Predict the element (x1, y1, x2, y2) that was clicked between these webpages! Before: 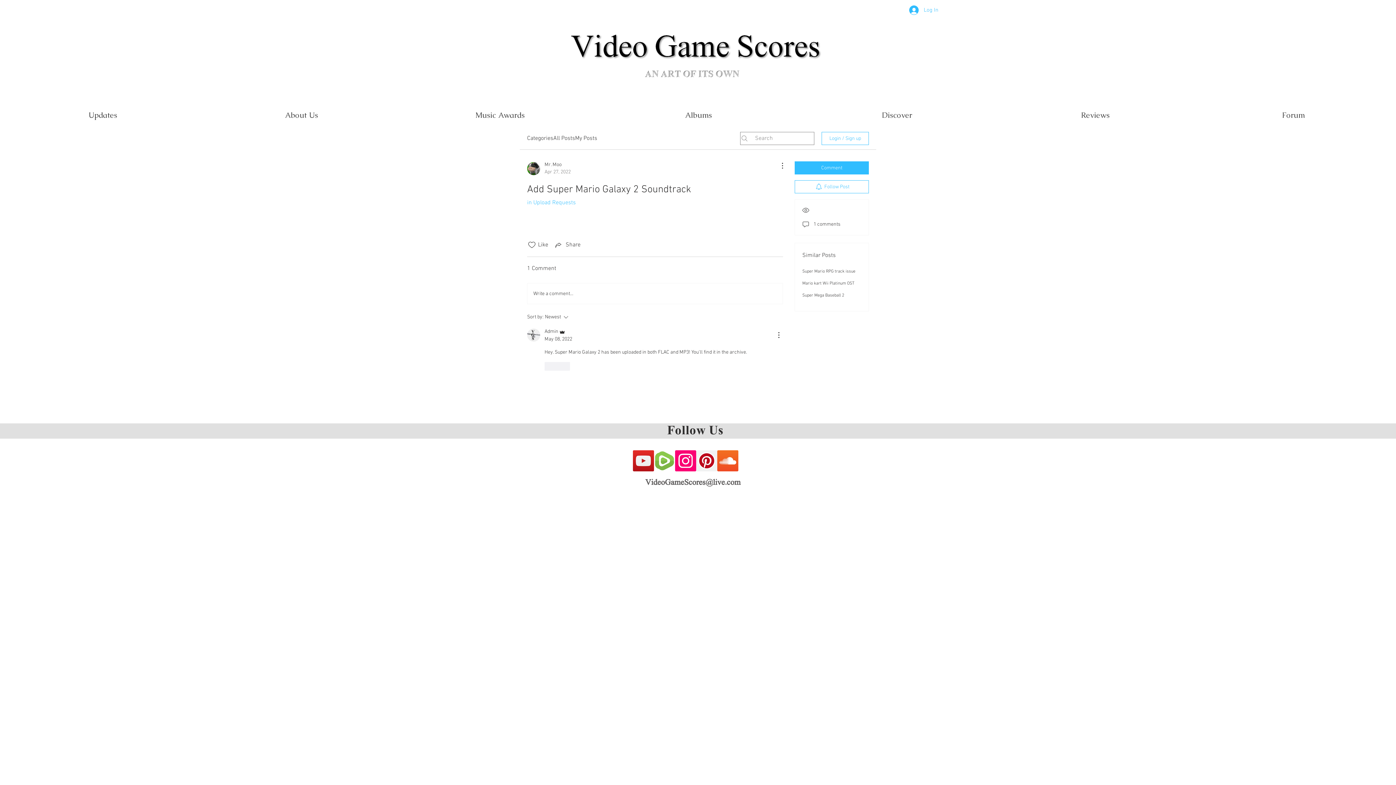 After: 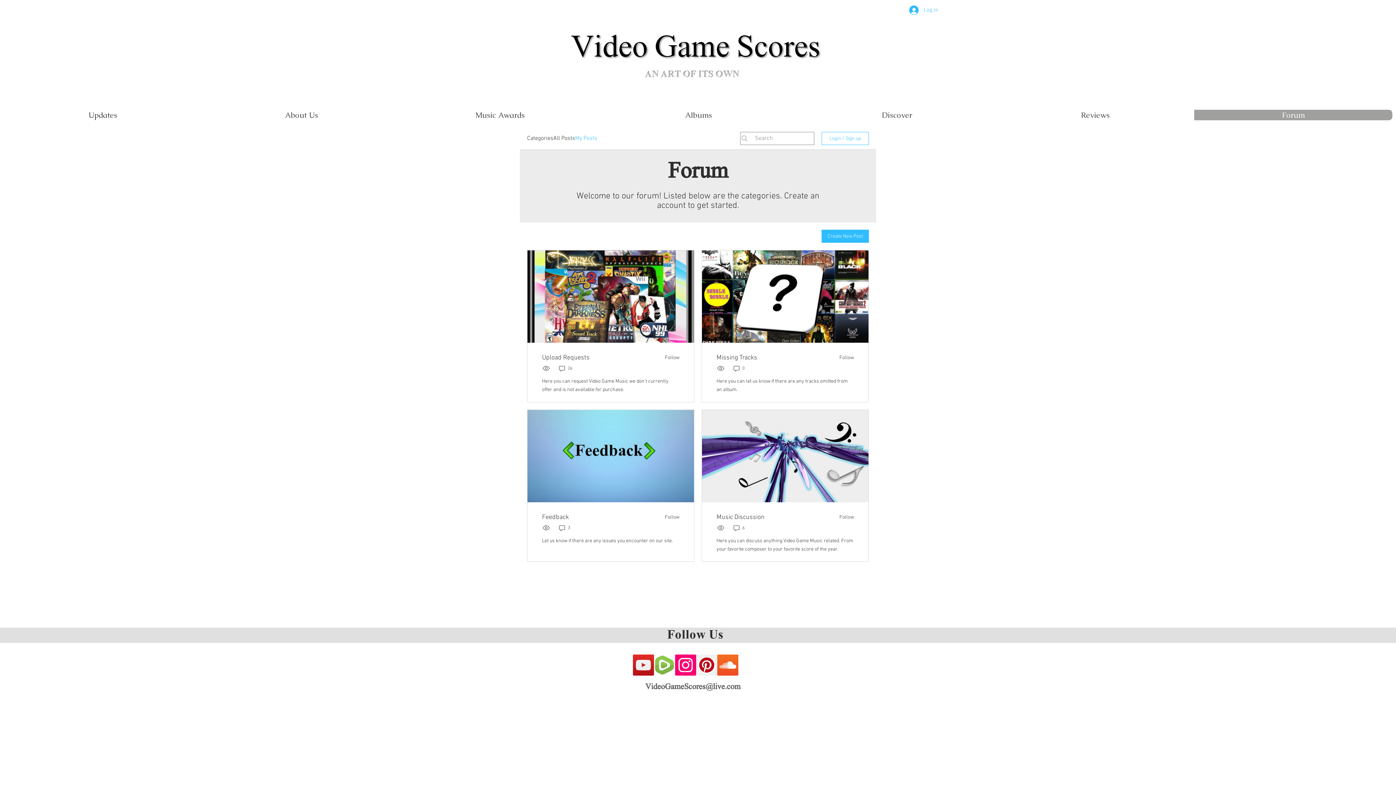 Action: bbox: (575, 134, 597, 142) label: My Posts